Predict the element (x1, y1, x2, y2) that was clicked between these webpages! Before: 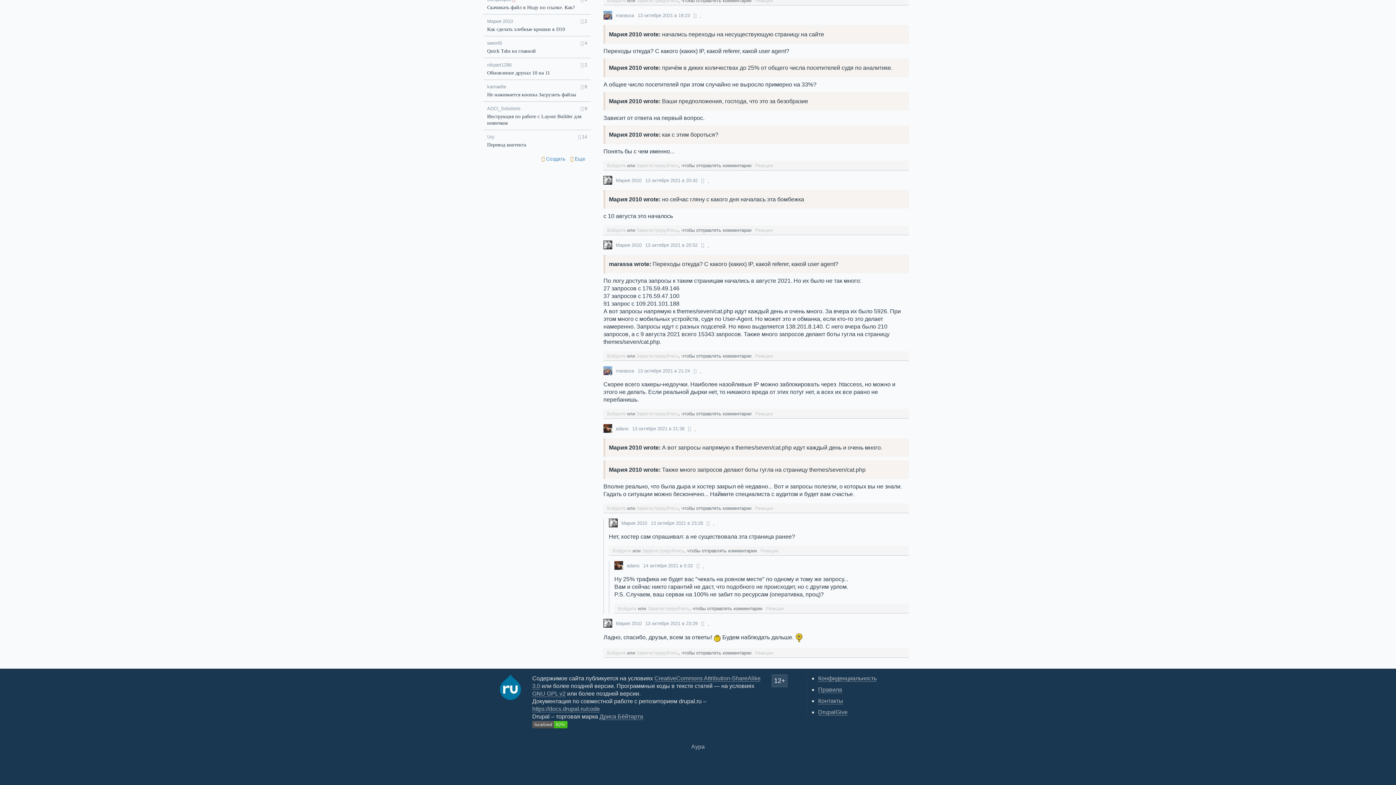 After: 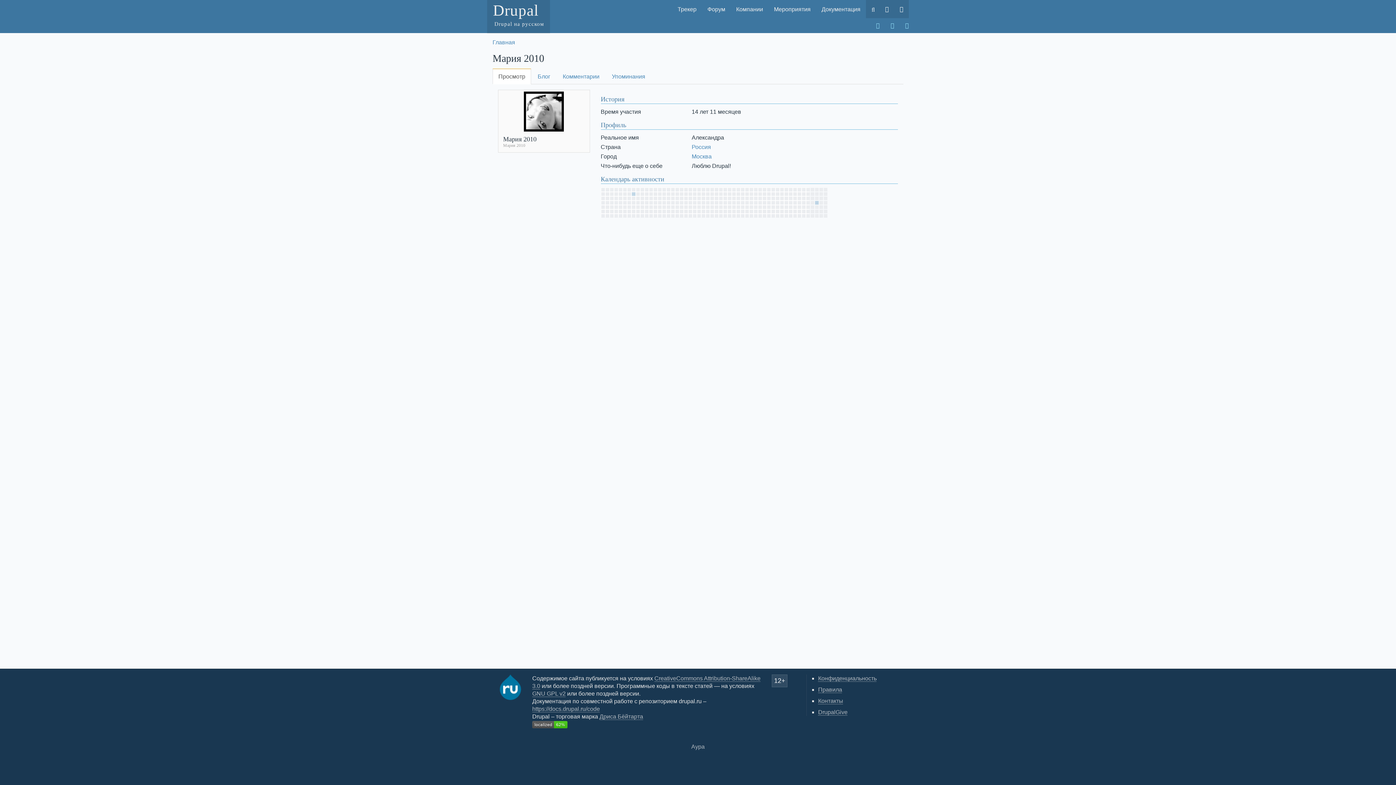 Action: bbox: (603, 620, 612, 625)